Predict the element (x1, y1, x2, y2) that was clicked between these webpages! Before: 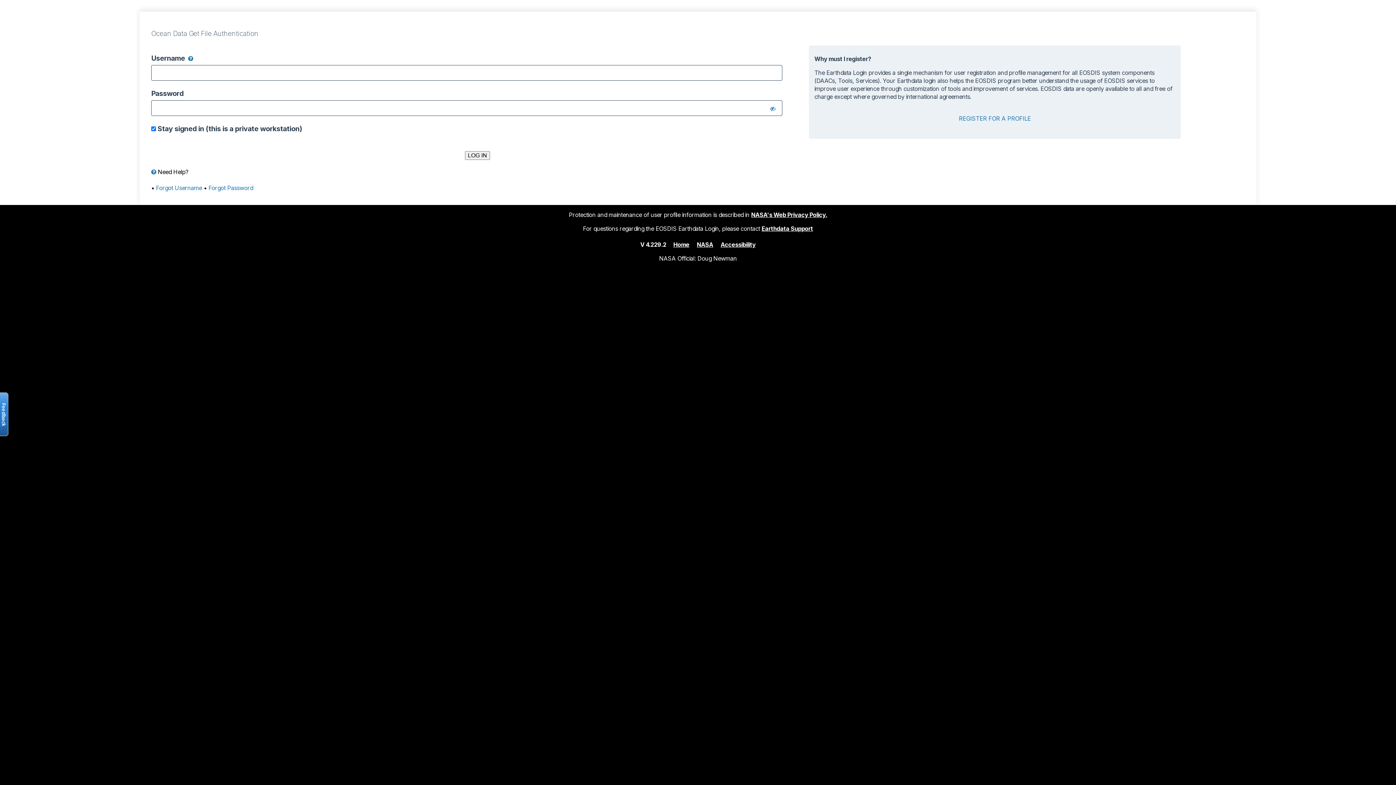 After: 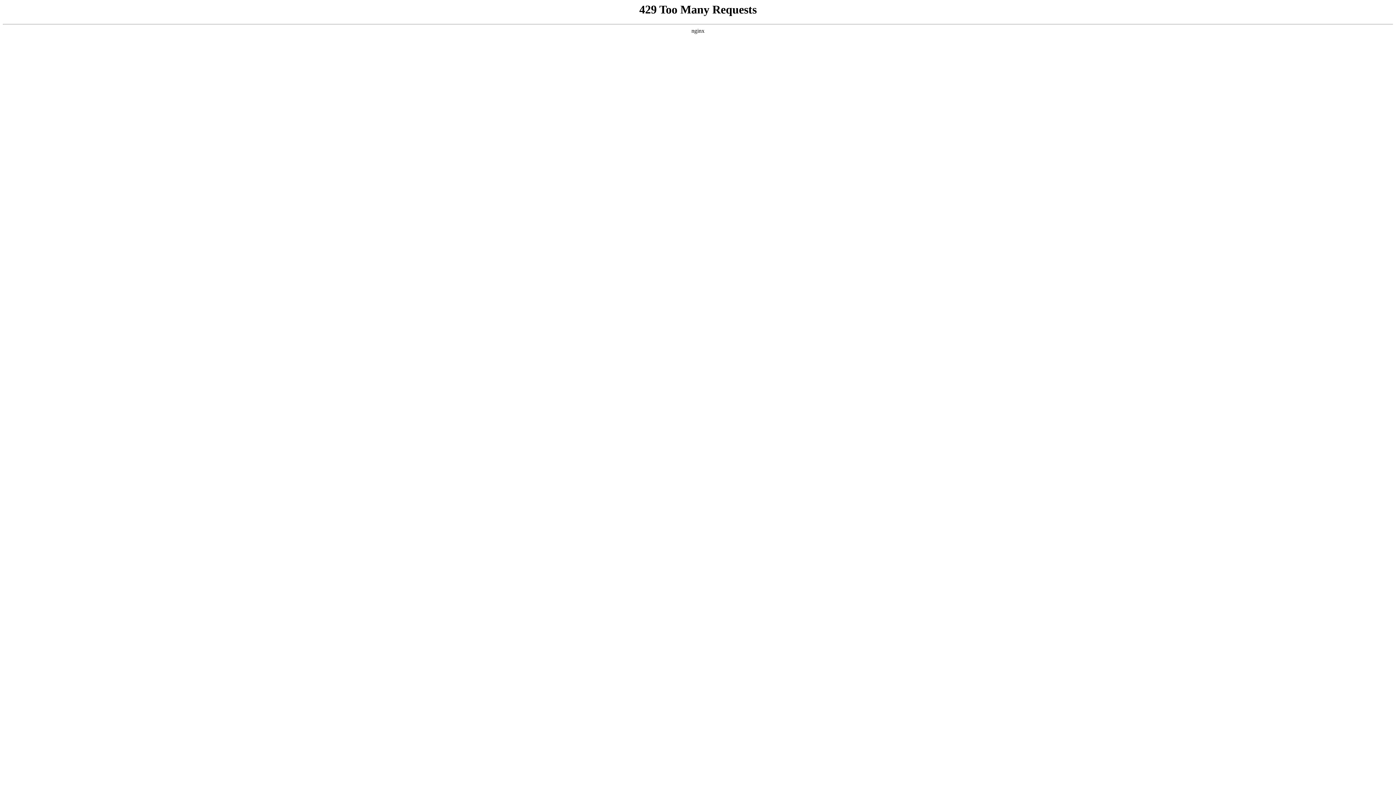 Action: bbox: (697, 240, 713, 248) label: NASA